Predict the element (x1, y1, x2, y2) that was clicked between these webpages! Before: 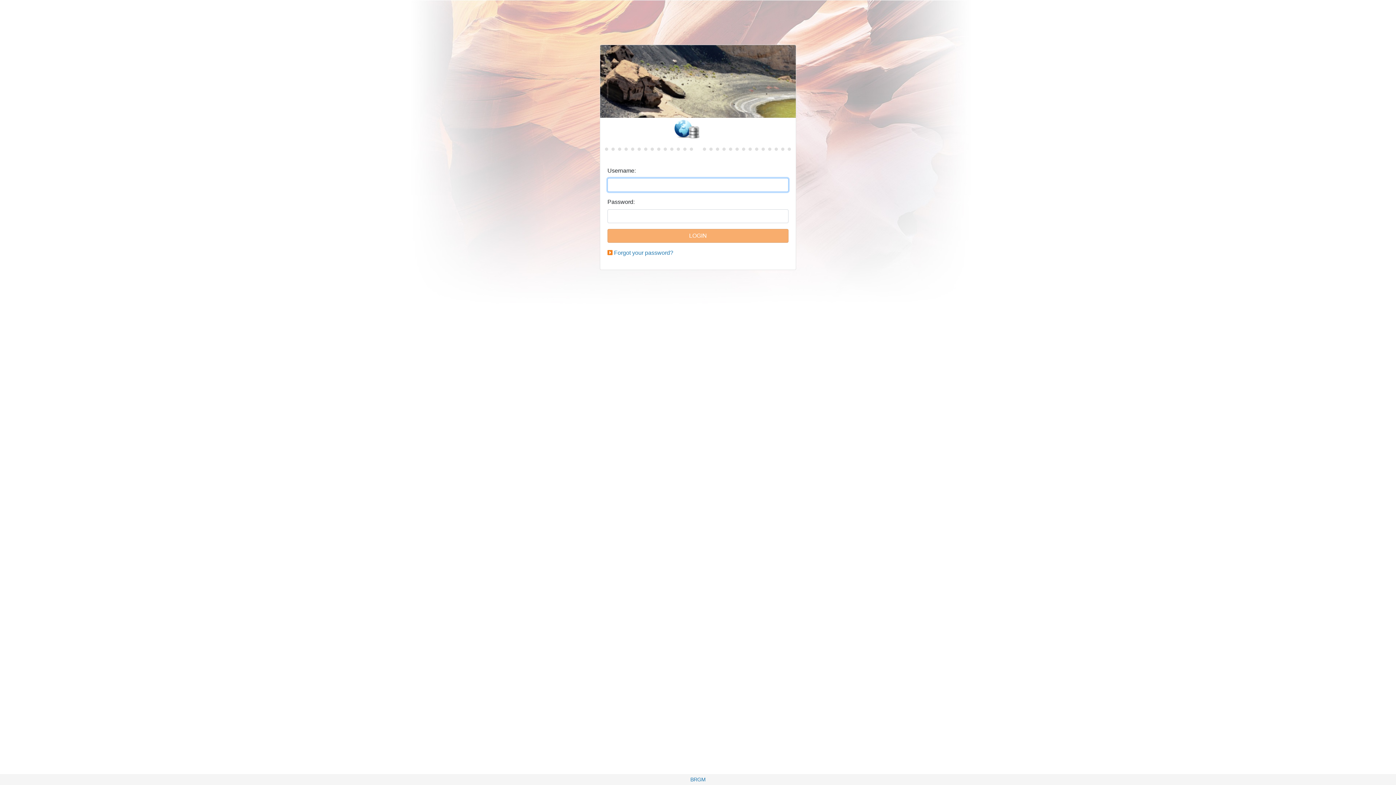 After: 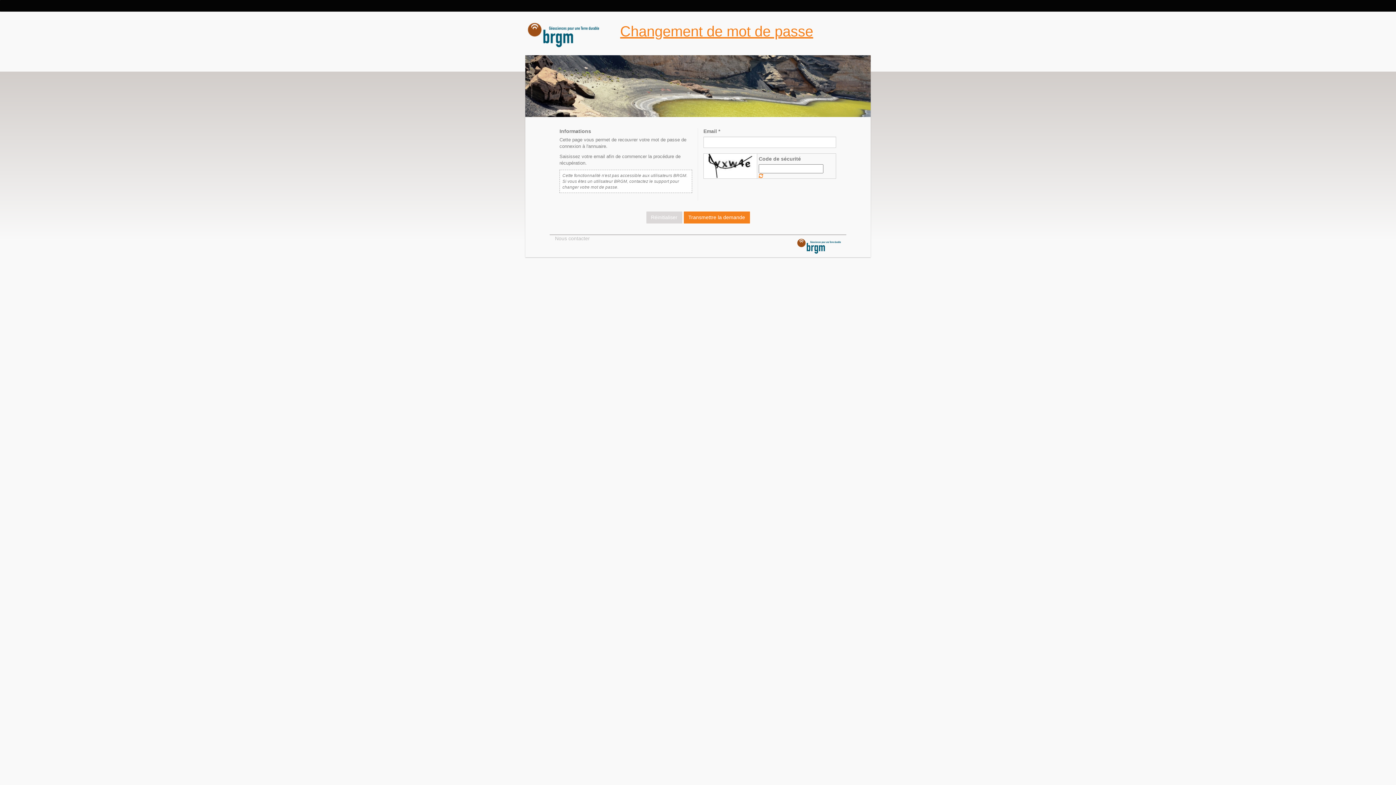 Action: bbox: (614, 249, 673, 256) label: Forgot your password?